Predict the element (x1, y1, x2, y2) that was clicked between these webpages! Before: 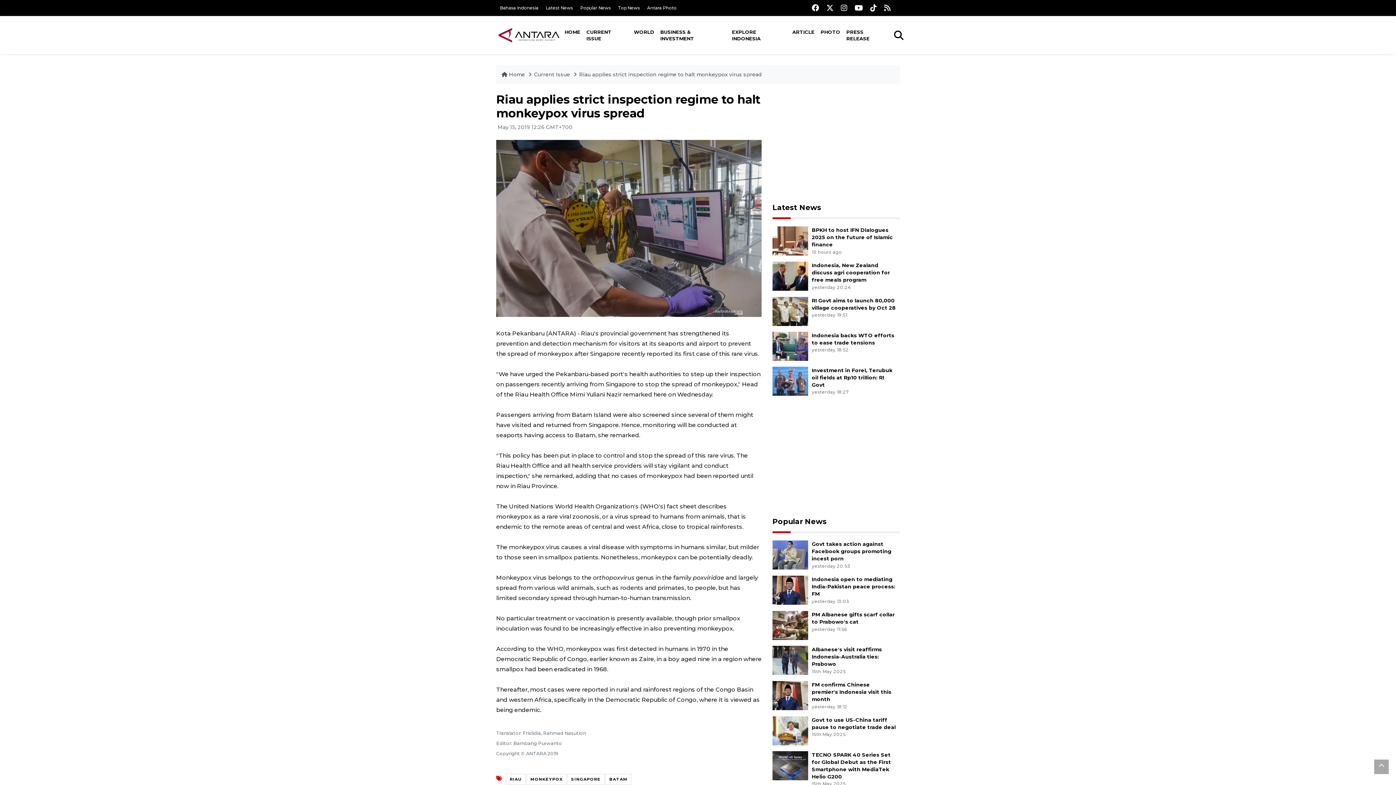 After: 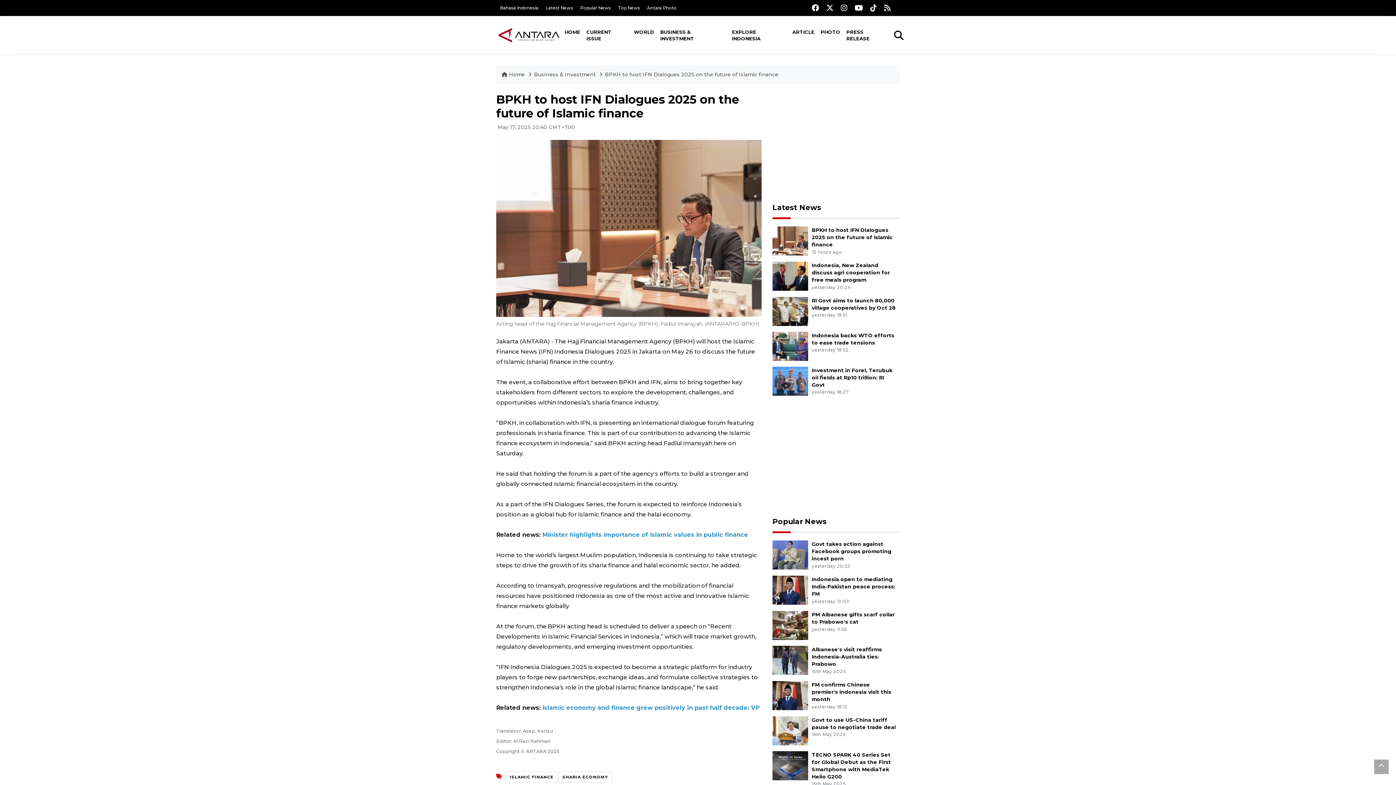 Action: bbox: (772, 237, 808, 244)